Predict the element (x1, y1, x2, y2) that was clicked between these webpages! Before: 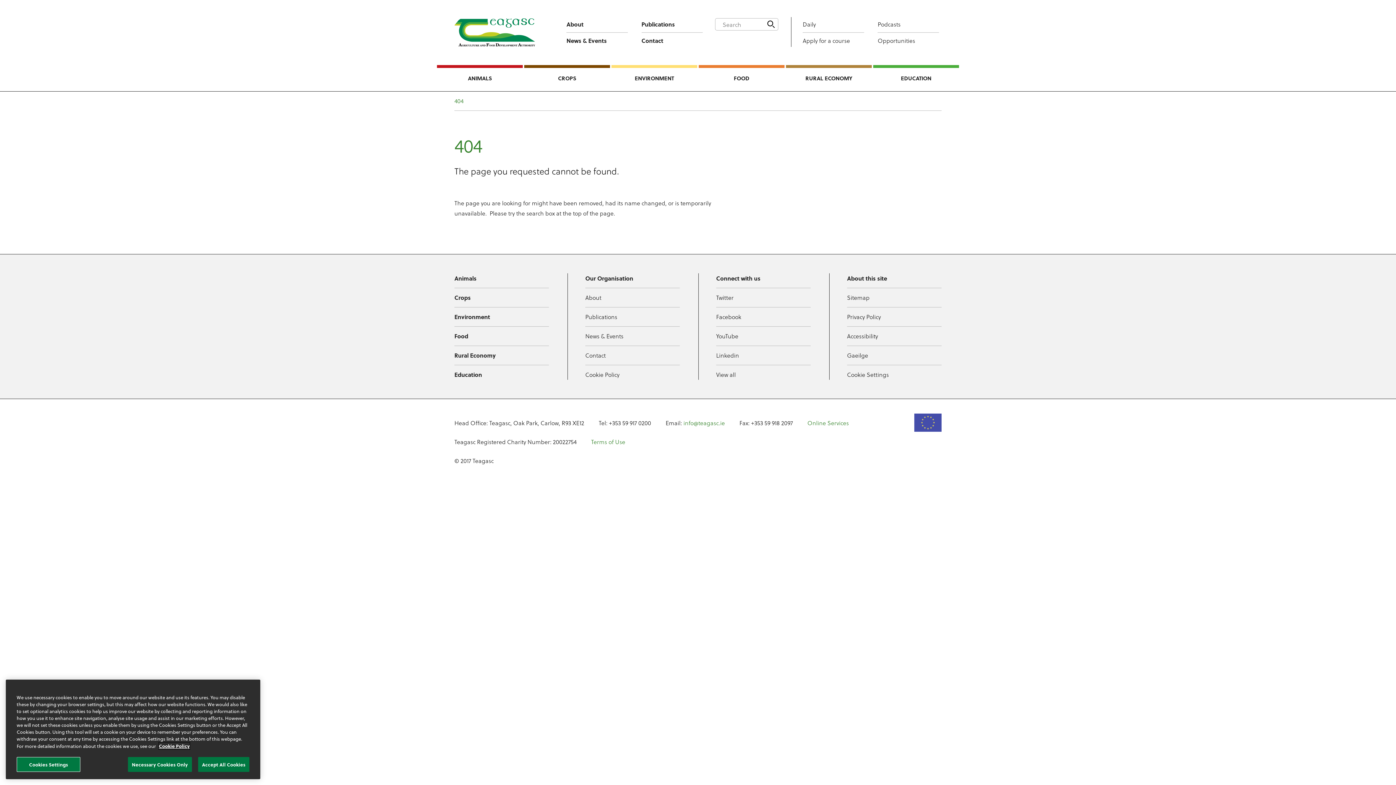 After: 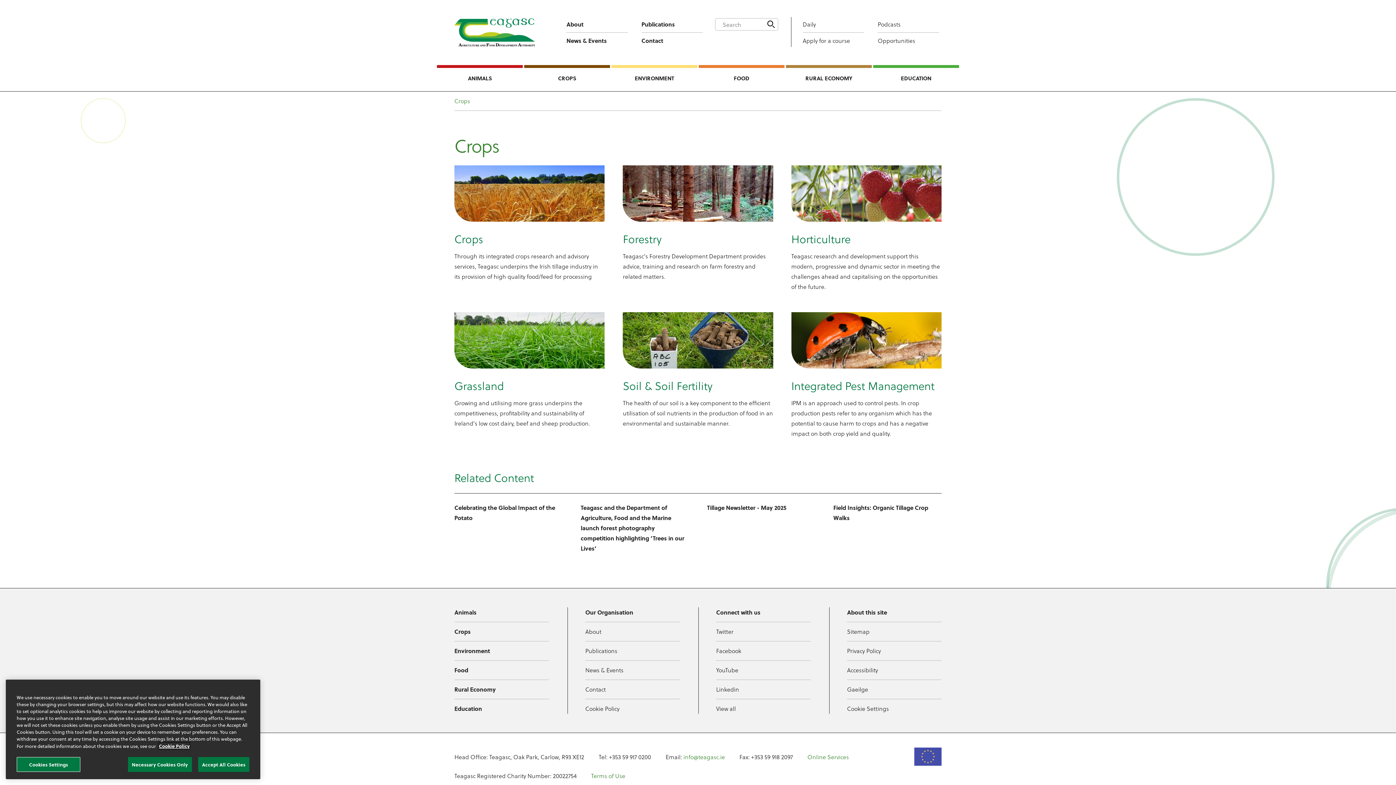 Action: bbox: (454, 288, 549, 307) label: Crops